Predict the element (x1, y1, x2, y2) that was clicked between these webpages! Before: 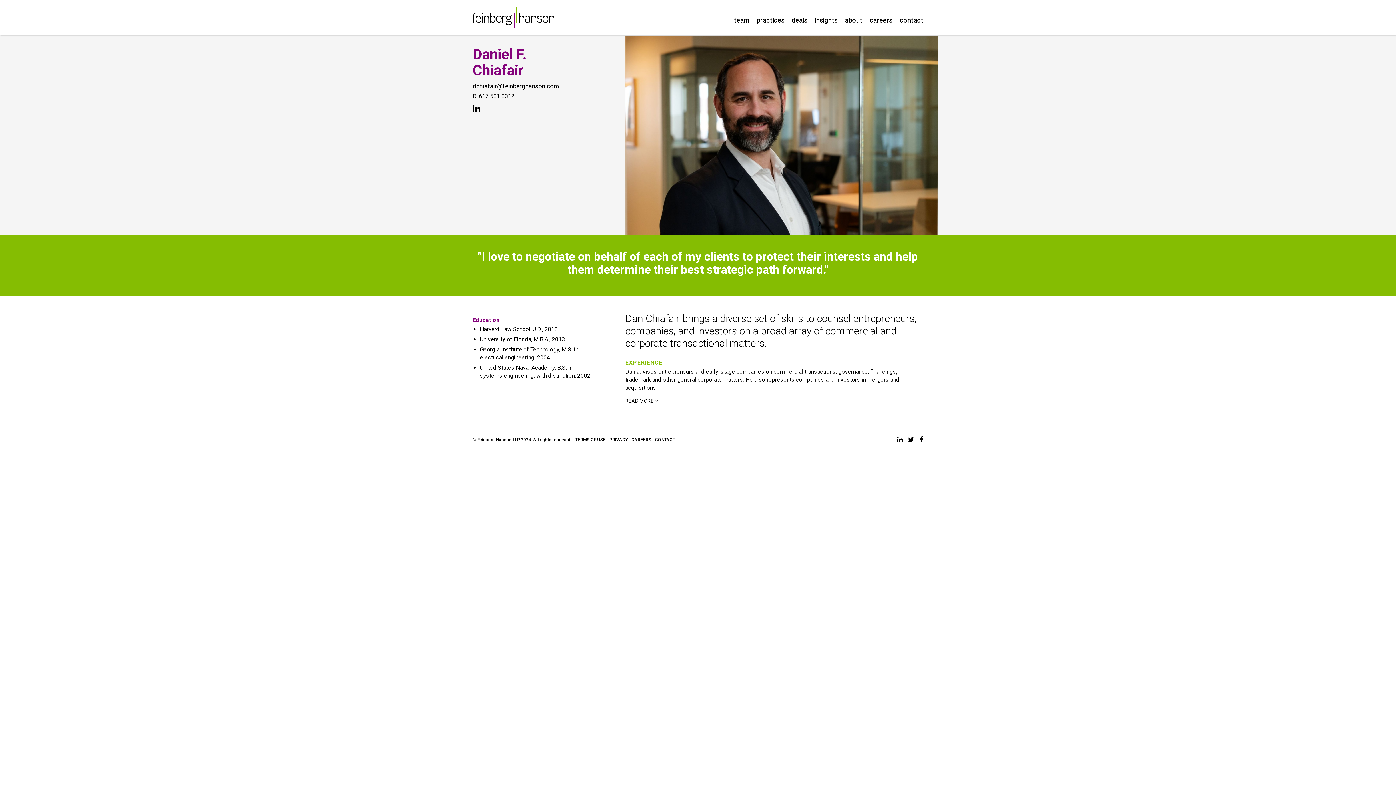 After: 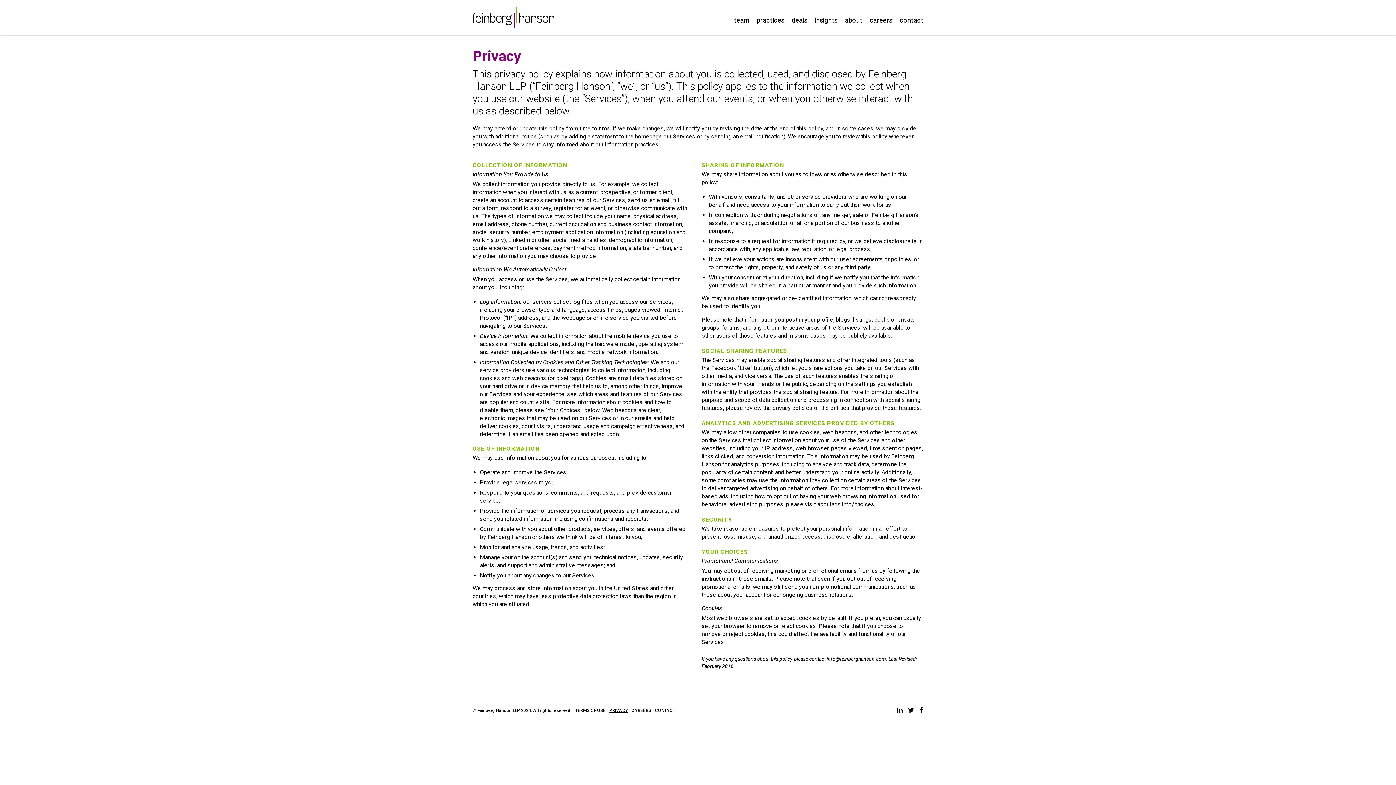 Action: label: PRIVACY bbox: (609, 437, 628, 442)